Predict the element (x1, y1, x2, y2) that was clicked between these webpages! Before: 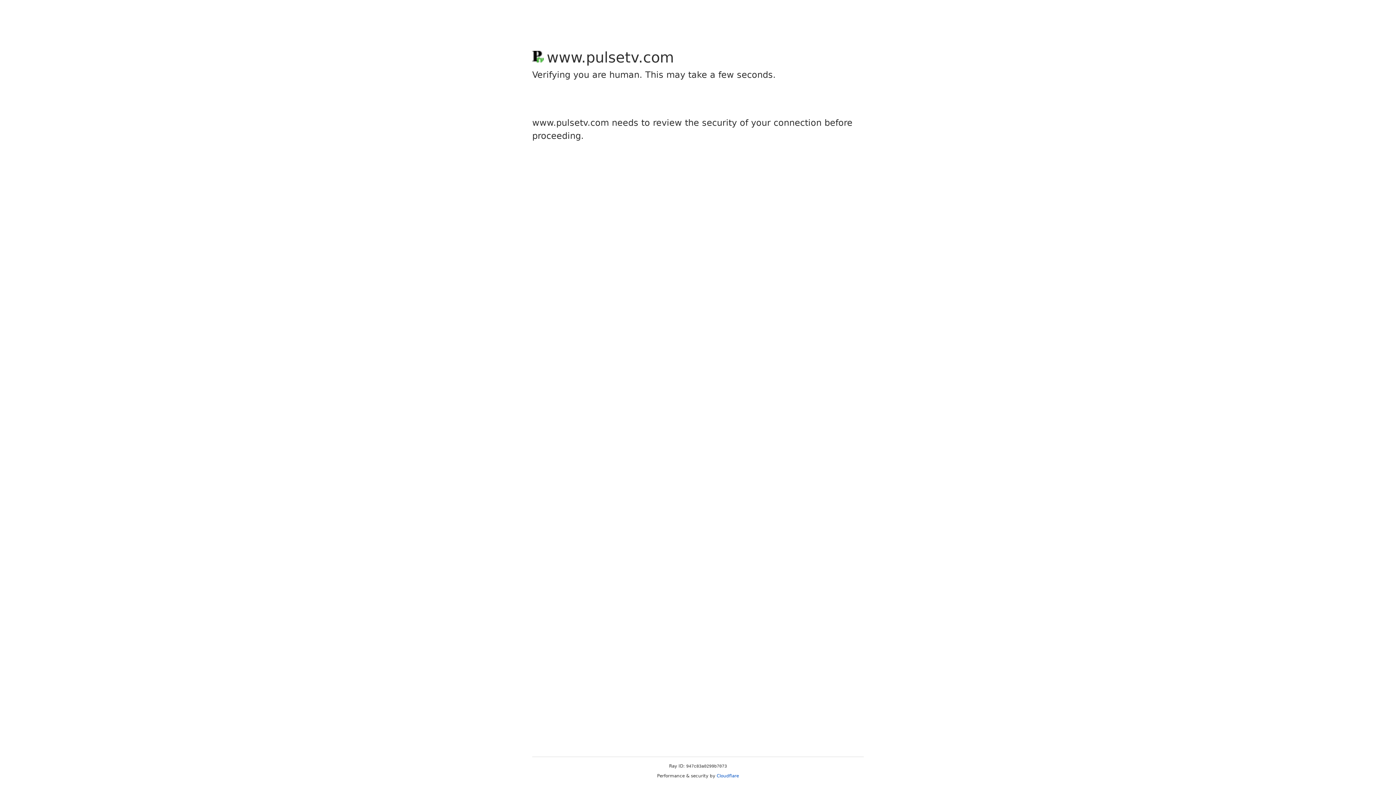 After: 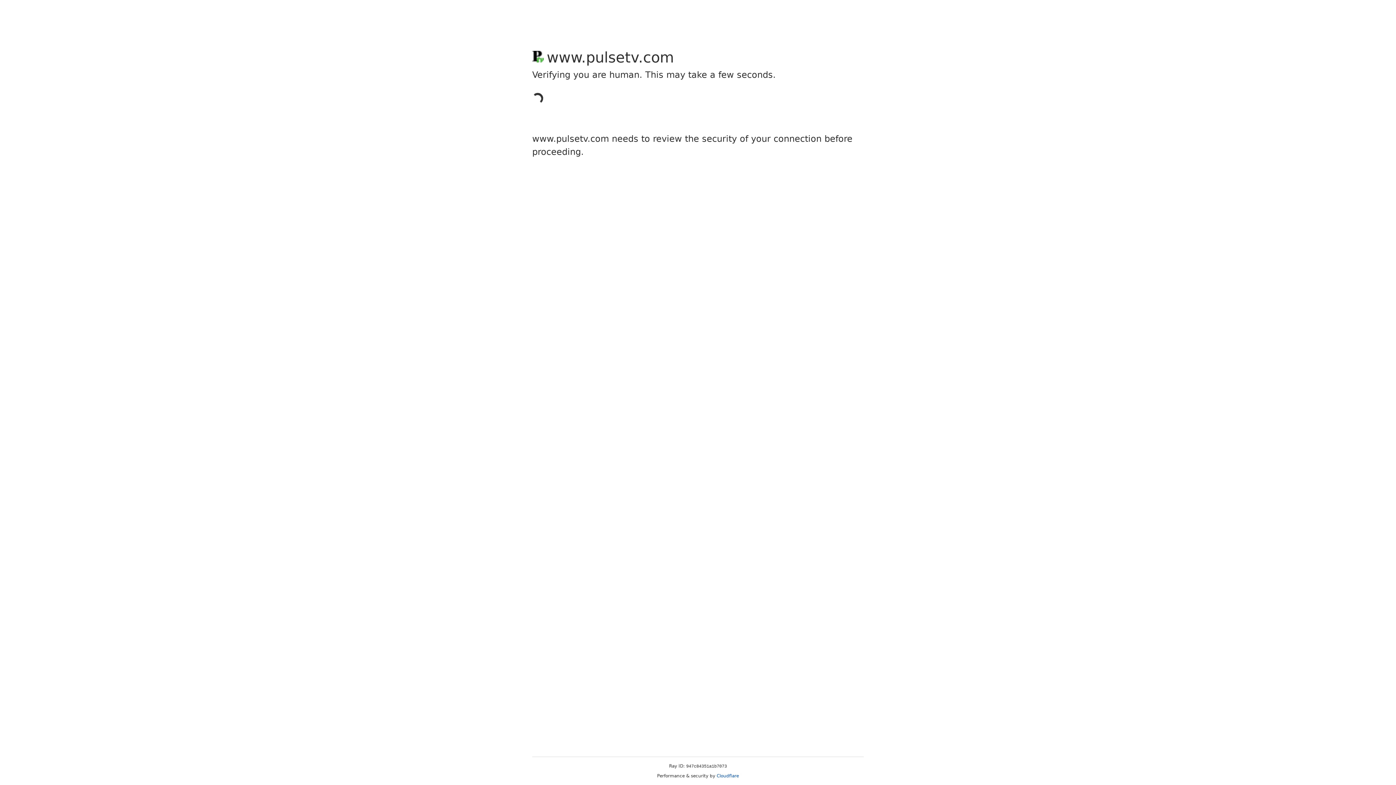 Action: label: Cloudflare bbox: (716, 773, 739, 778)